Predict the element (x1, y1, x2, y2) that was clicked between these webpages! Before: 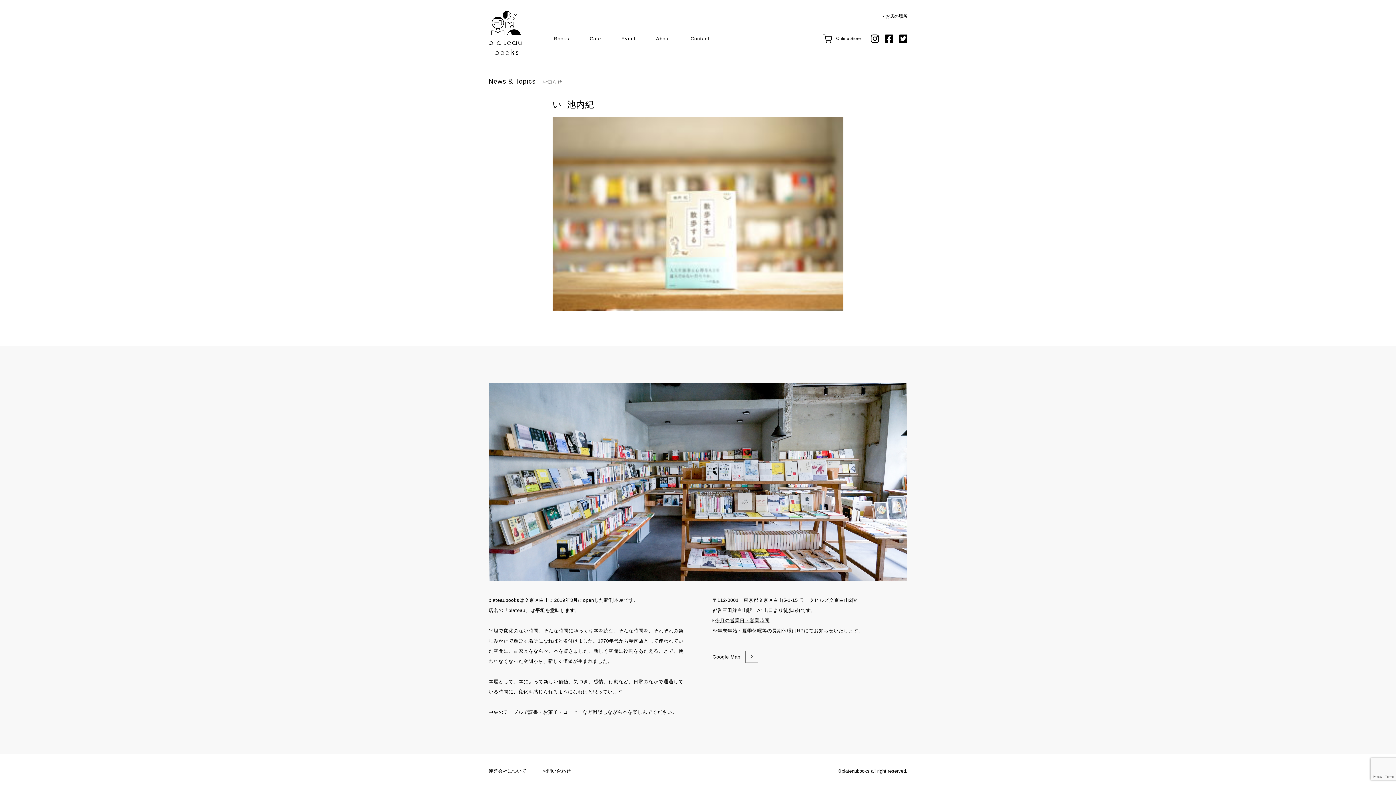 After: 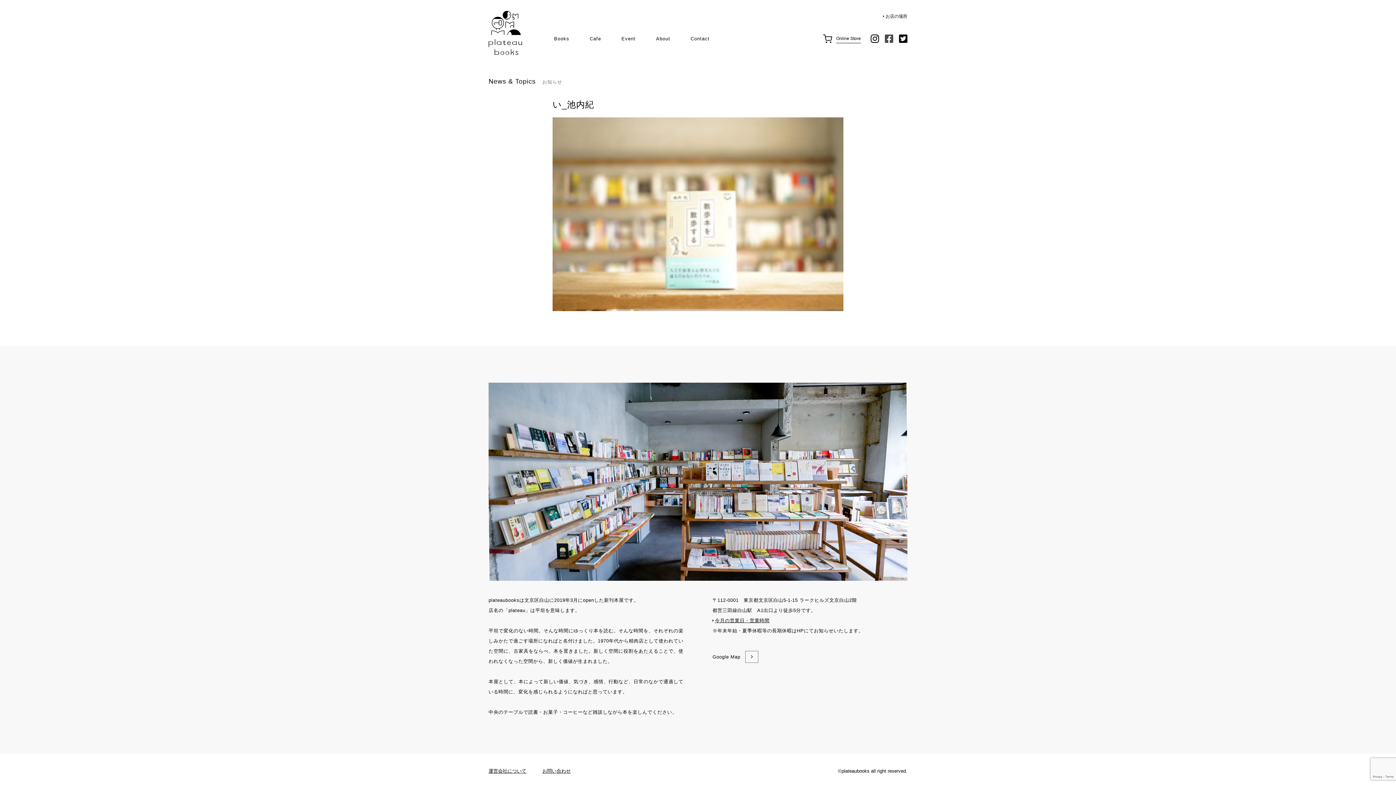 Action: label: facebook bbox: (885, 34, 893, 42)